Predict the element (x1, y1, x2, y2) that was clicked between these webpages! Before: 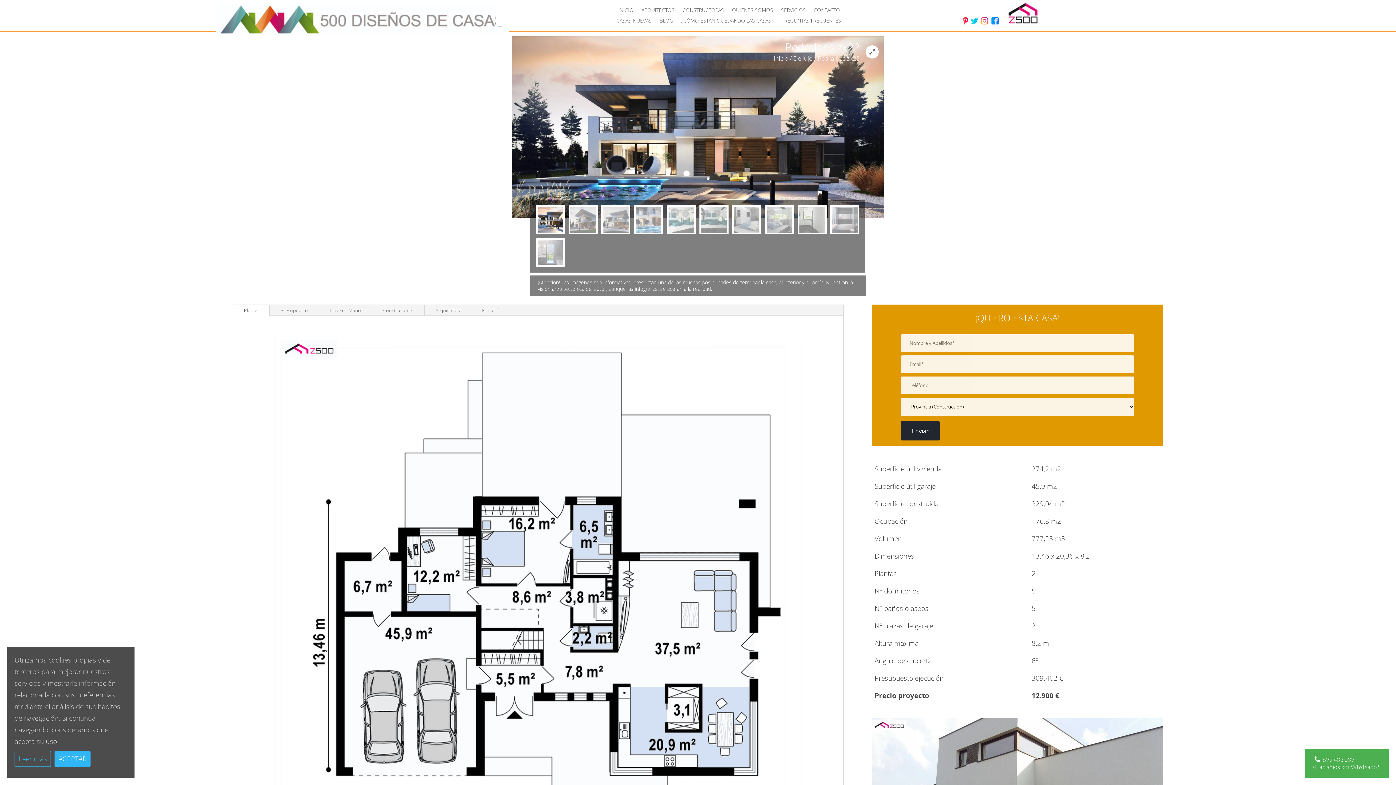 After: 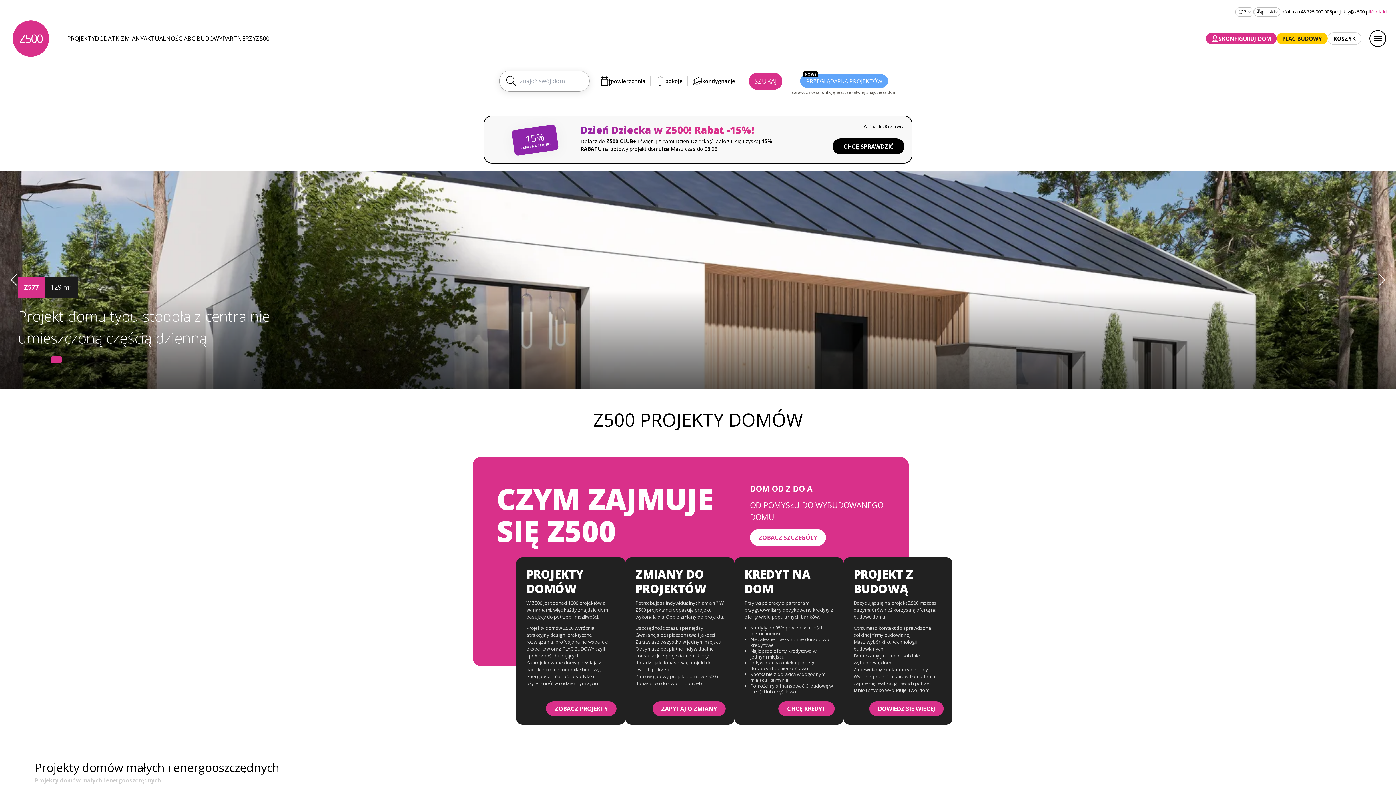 Action: bbox: (1004, 17, 1039, 26)